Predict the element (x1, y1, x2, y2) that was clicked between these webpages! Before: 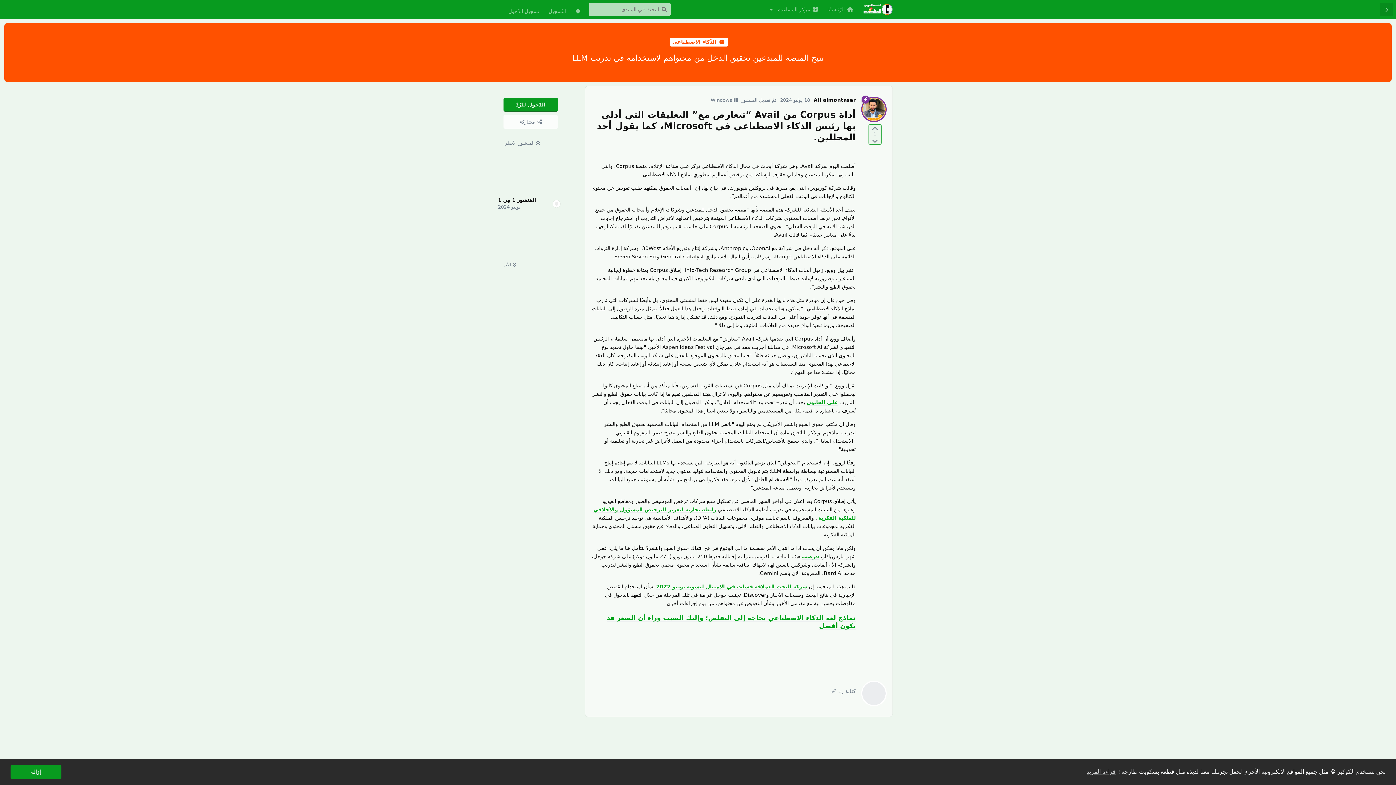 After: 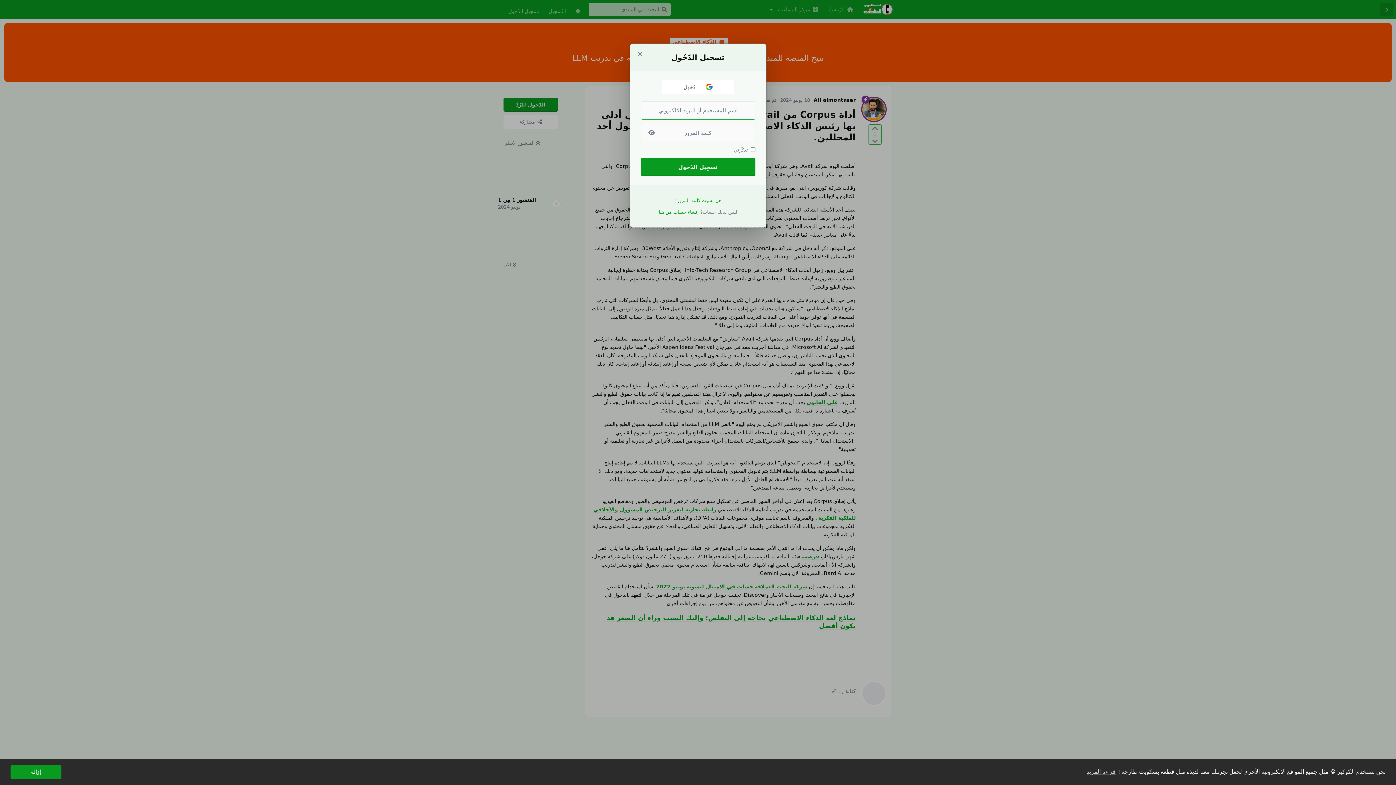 Action: label: الدّخول للرّدّ bbox: (503, 97, 558, 111)